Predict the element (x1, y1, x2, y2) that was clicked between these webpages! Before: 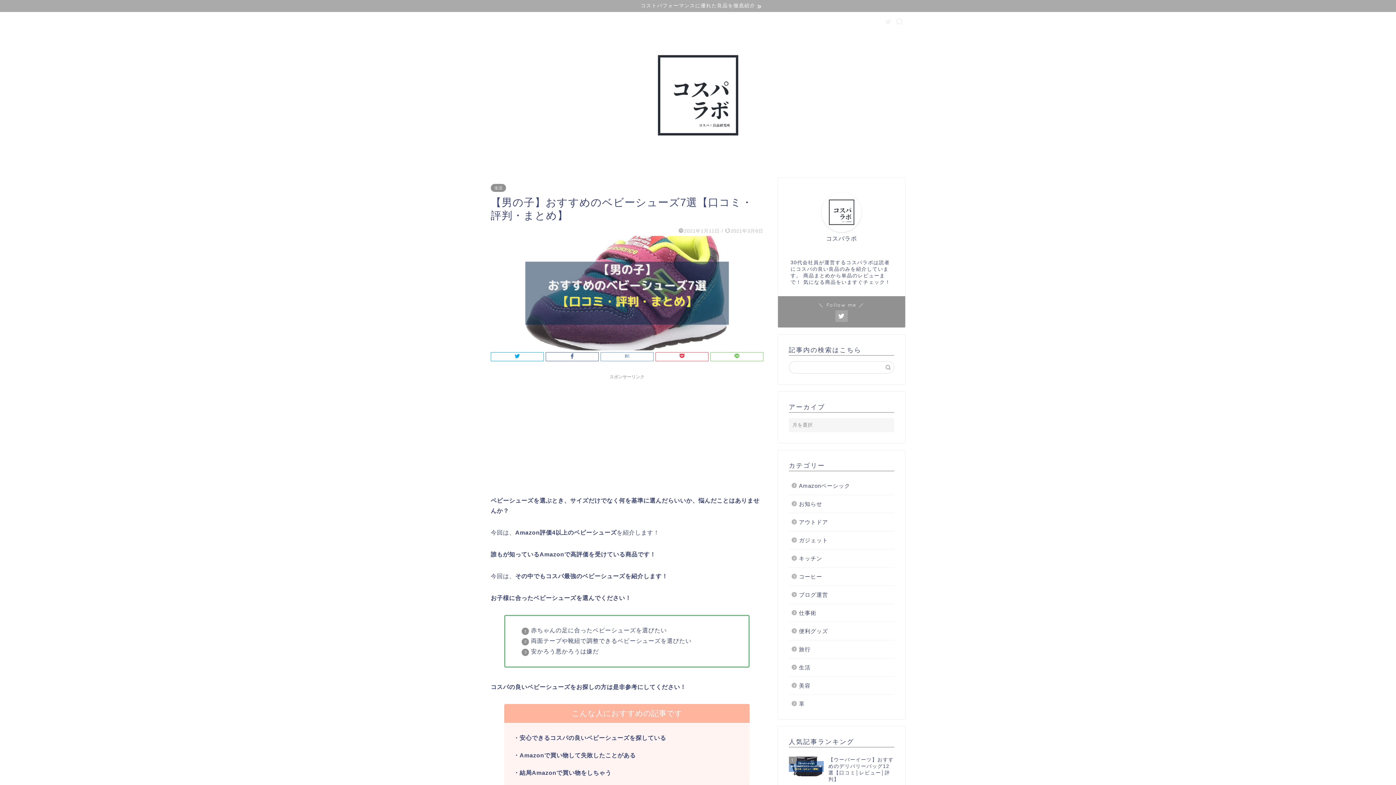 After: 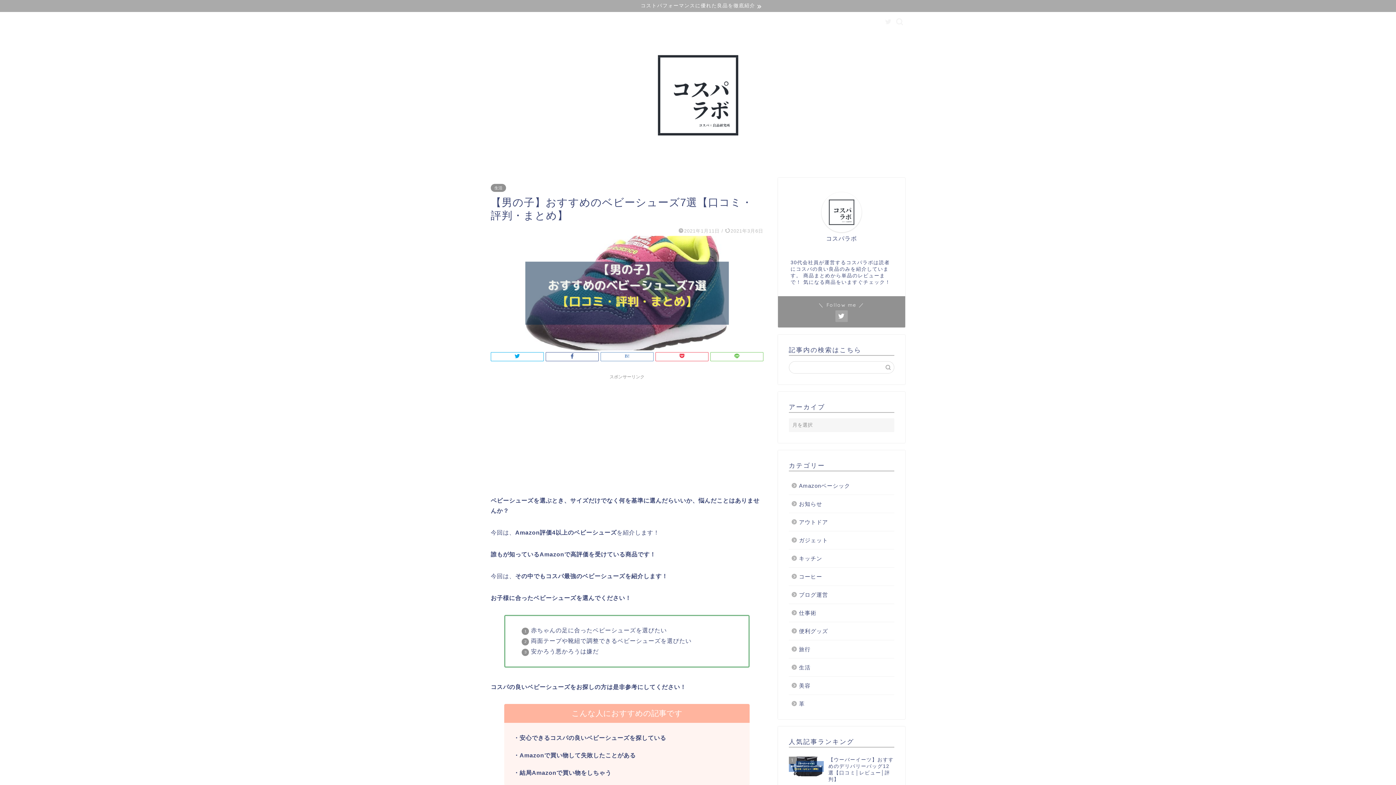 Action: bbox: (0, 0, 1396, 12) label: コストパフォーマンスに優れた良品を徹底紹介